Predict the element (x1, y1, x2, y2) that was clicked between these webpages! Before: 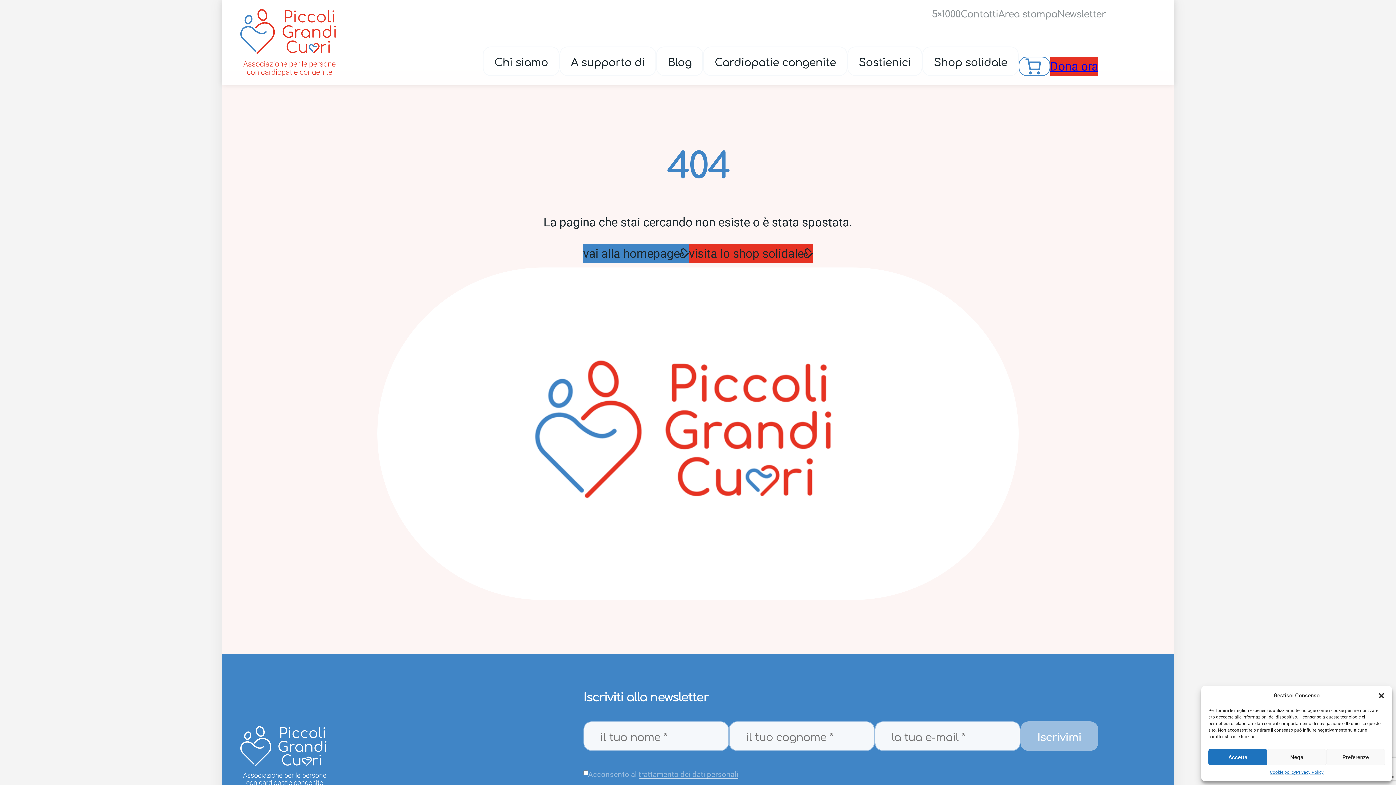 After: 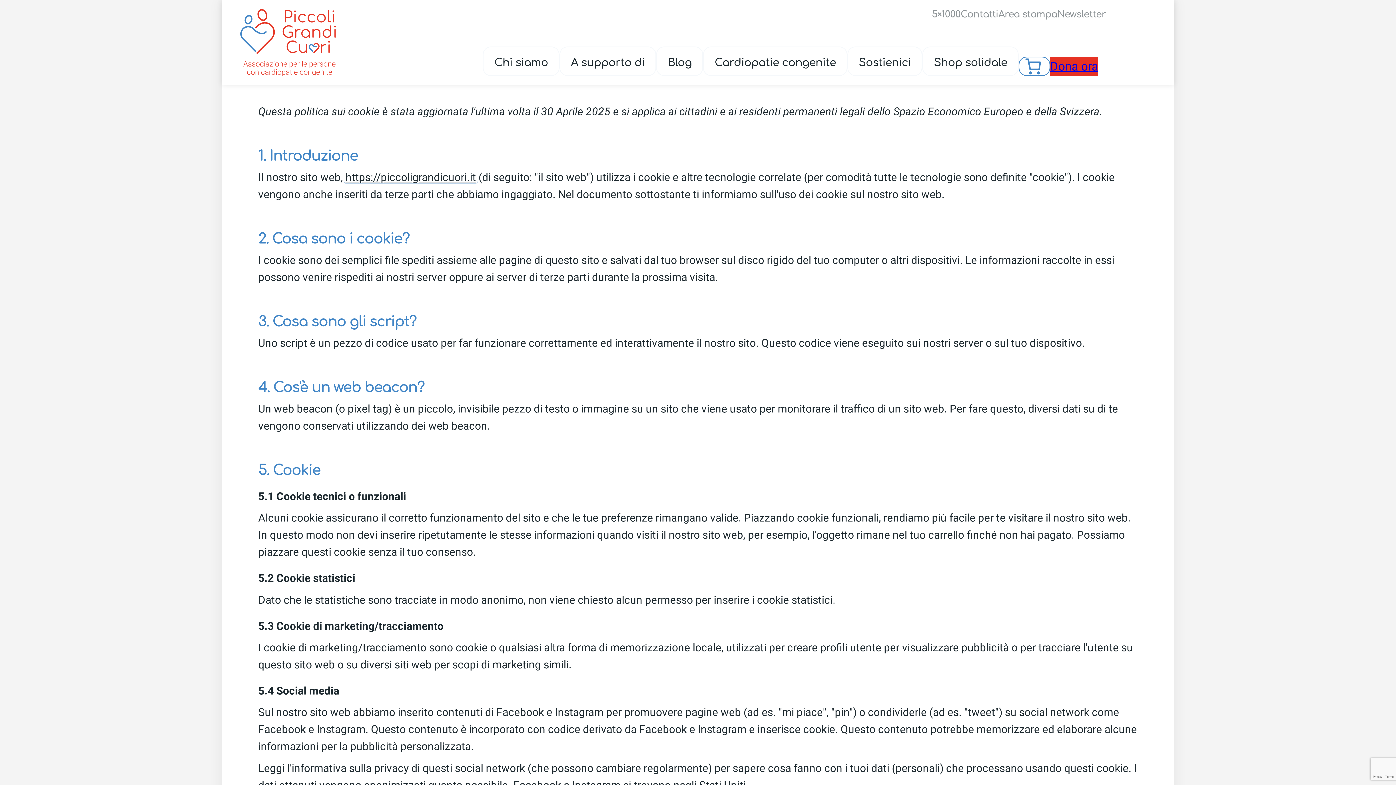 Action: label: Cookie policy bbox: (1270, 769, 1296, 776)